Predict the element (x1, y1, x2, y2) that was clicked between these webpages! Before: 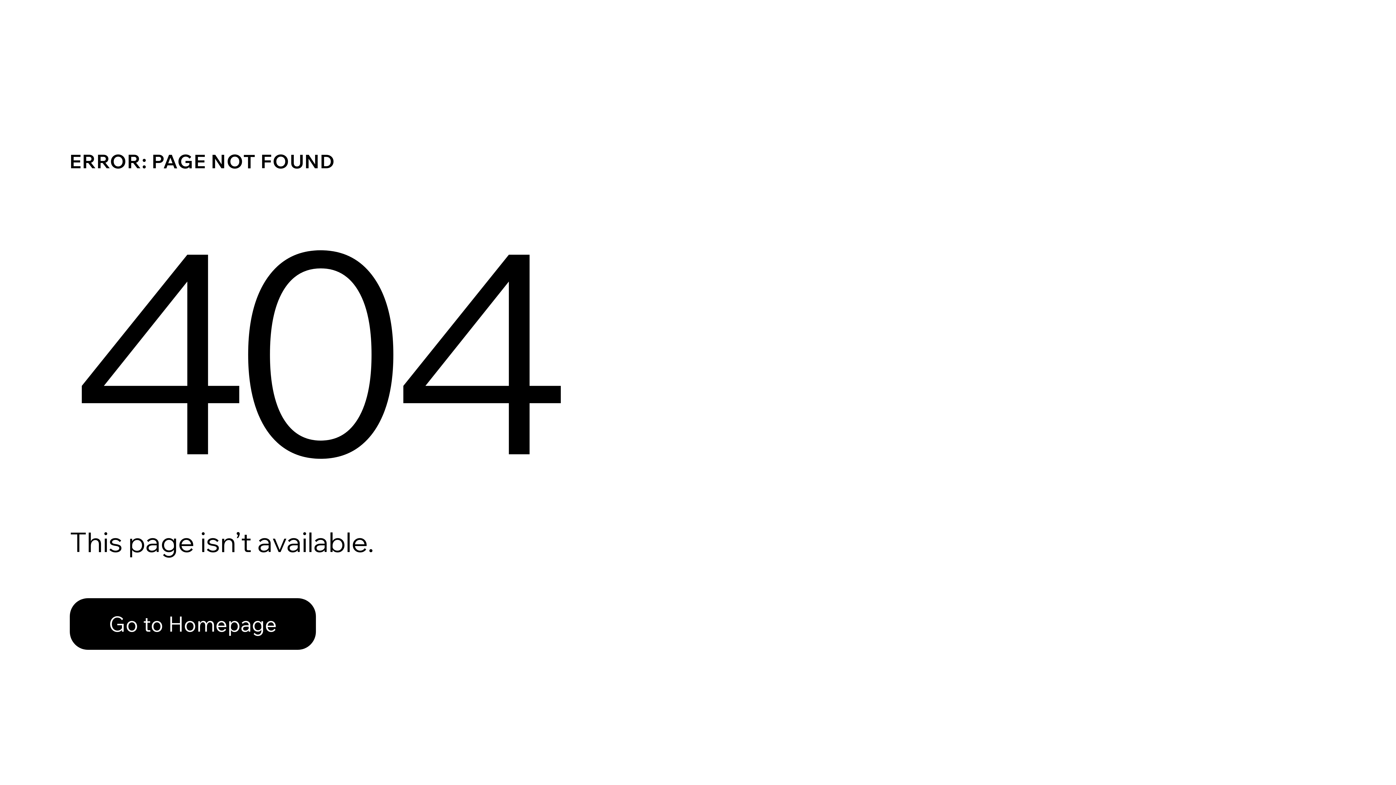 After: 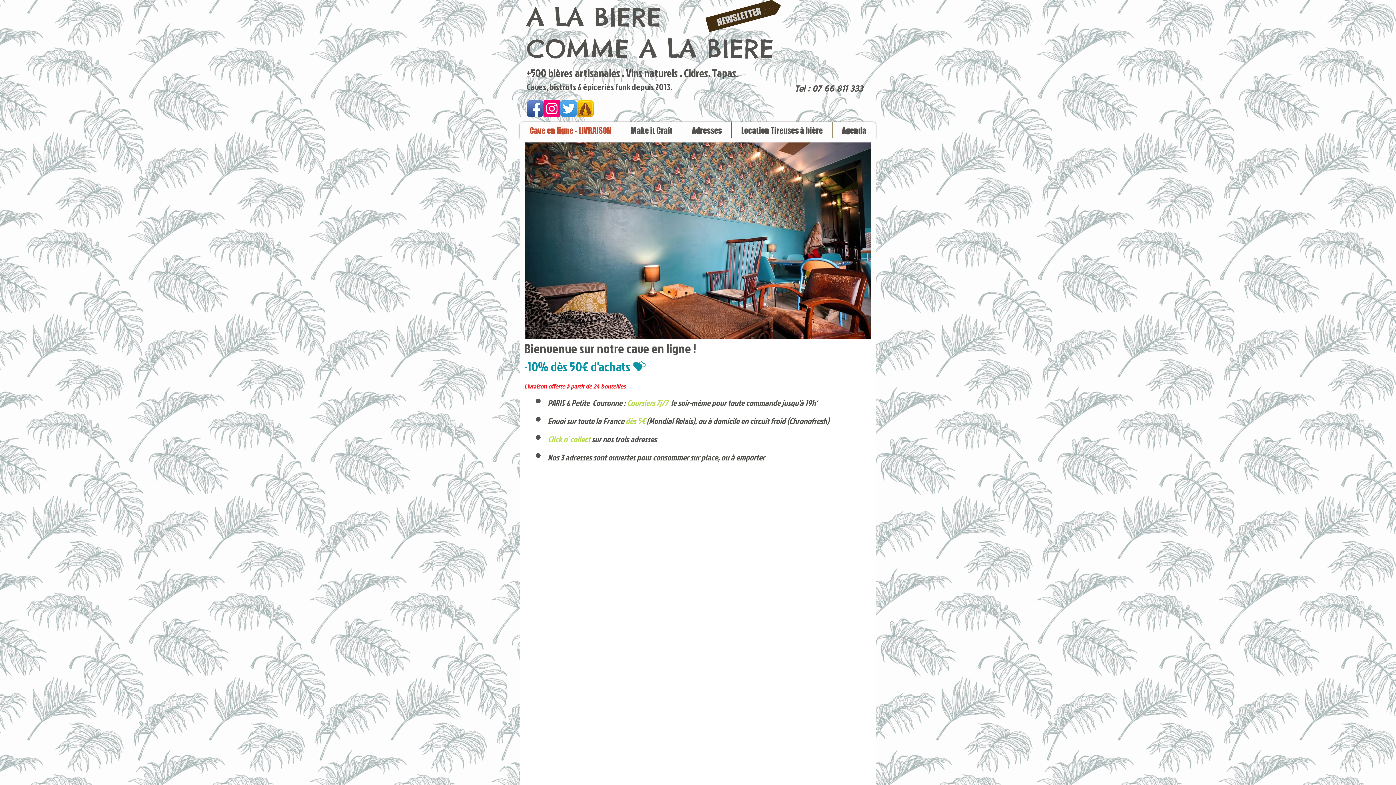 Action: bbox: (69, 582, 768, 659) label: Go to Homepage